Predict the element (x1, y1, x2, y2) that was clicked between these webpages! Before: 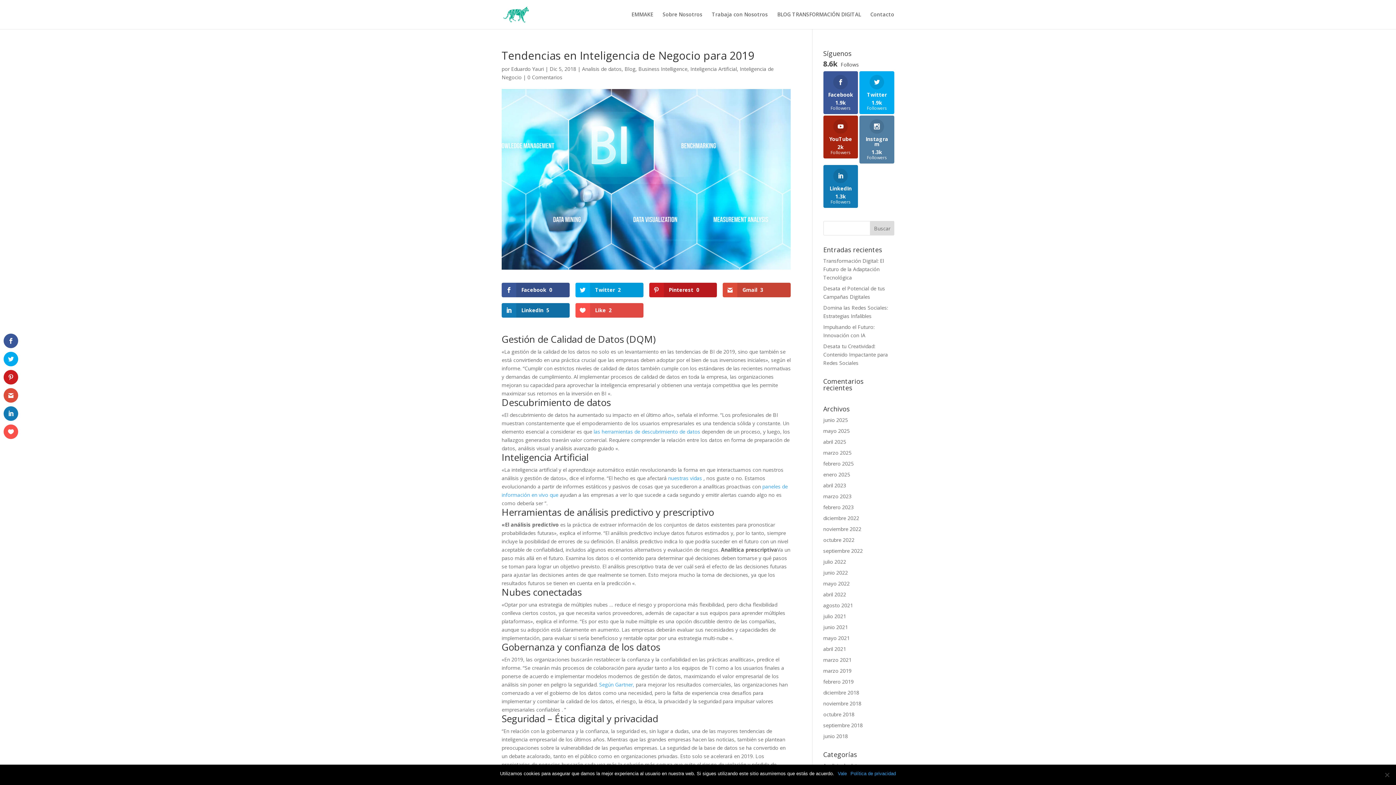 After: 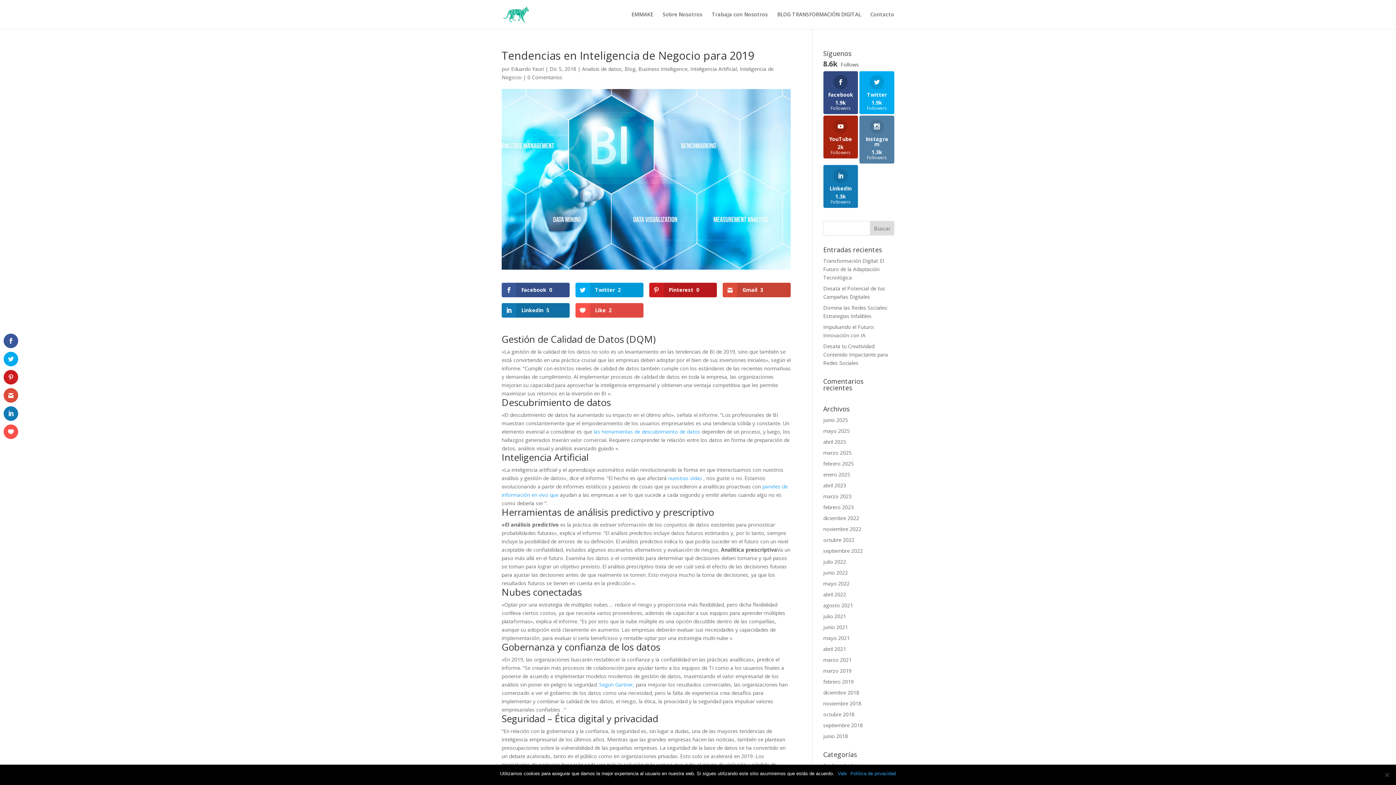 Action: label: Facebook
1.9k
Followers bbox: (823, 71, 858, 114)